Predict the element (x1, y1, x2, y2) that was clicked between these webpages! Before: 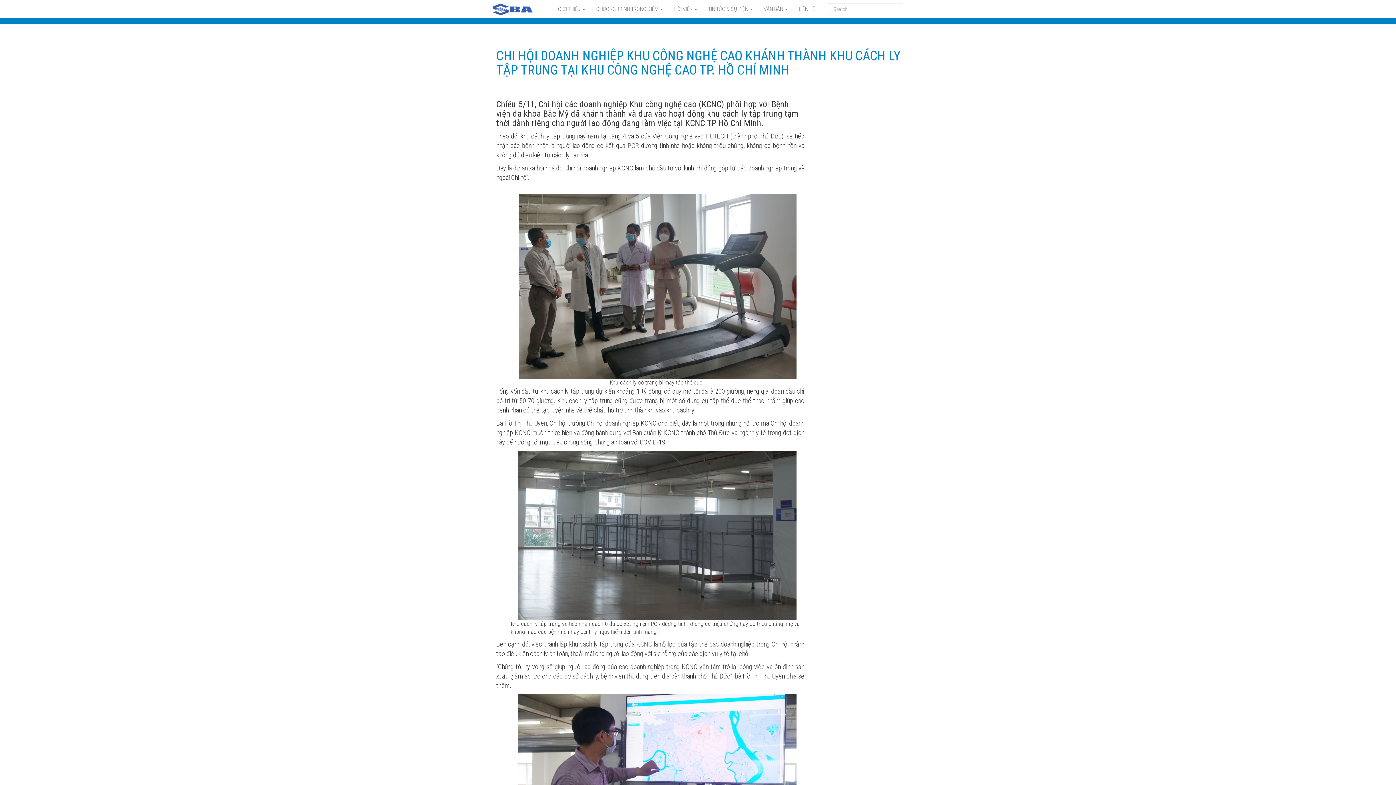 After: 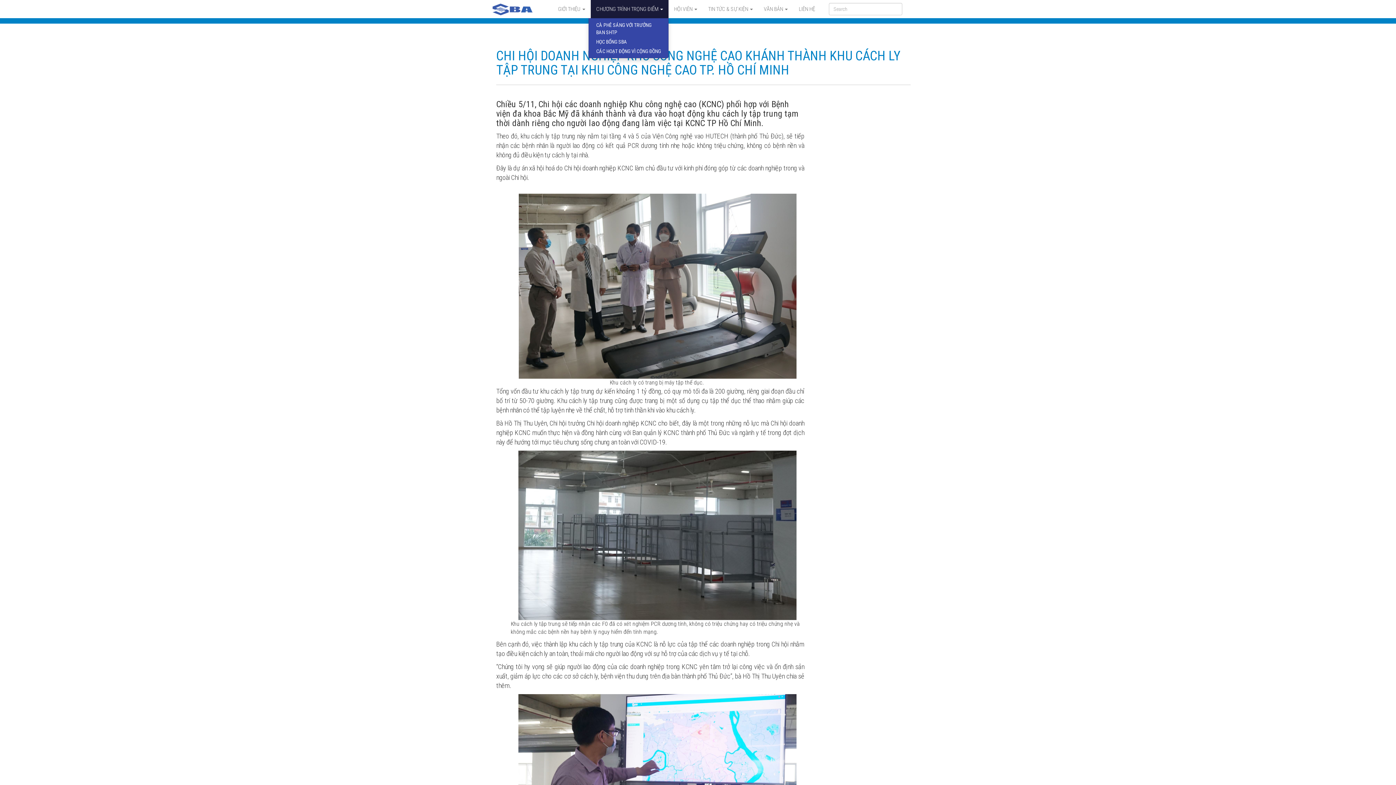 Action: bbox: (590, 0, 668, 18) label: CHƯƠNG TRÌNH TRỌNG ĐIỂM 